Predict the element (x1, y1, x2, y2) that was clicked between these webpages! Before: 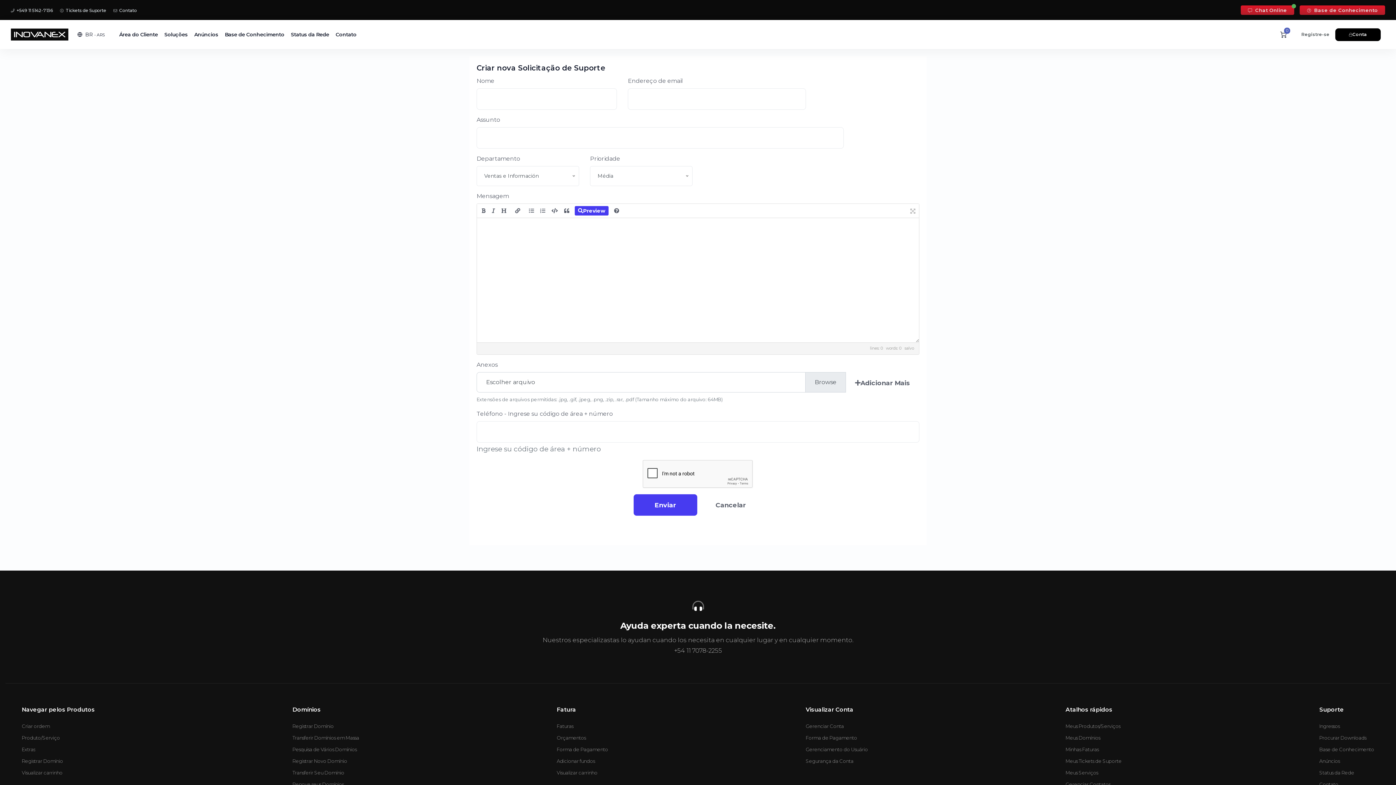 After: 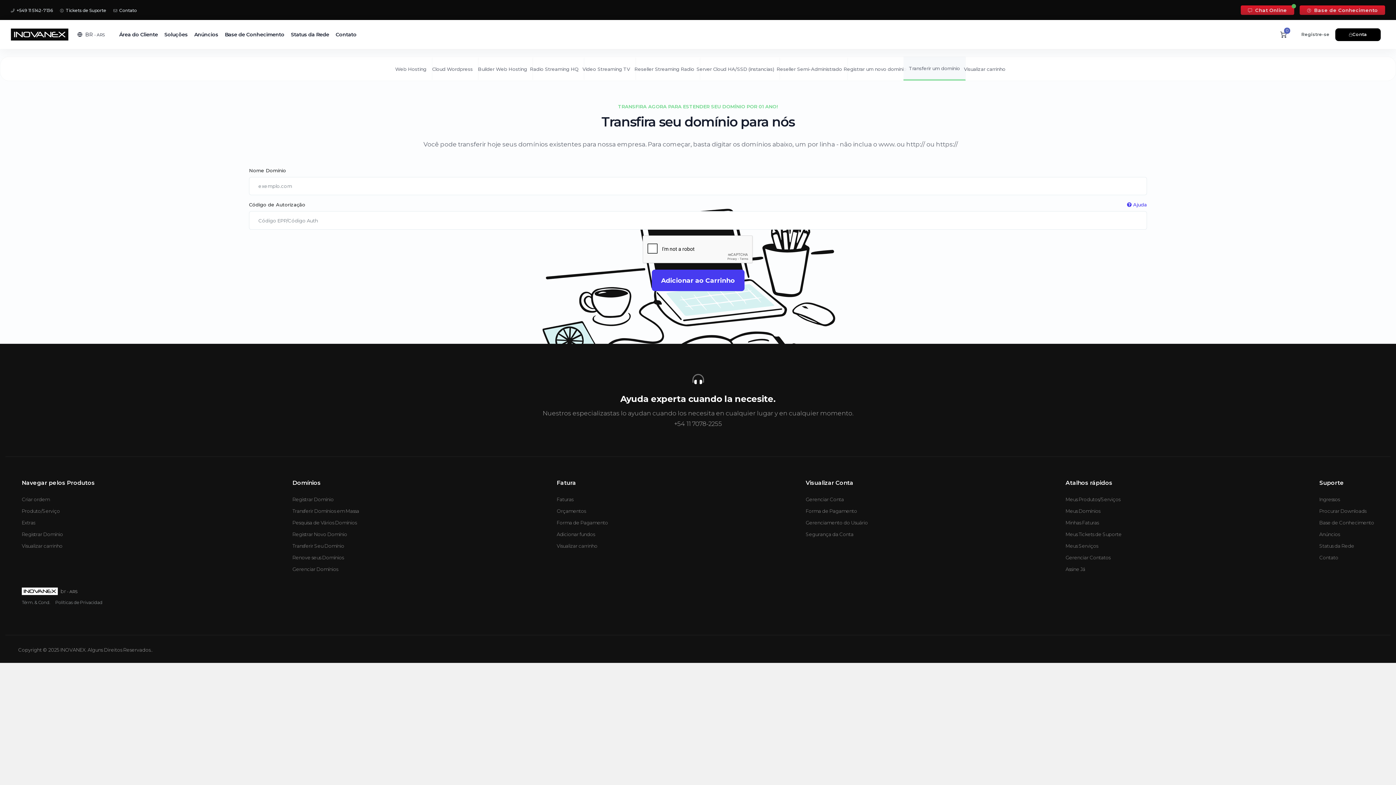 Action: label: Transferir Seu Domínio bbox: (292, 770, 344, 776)